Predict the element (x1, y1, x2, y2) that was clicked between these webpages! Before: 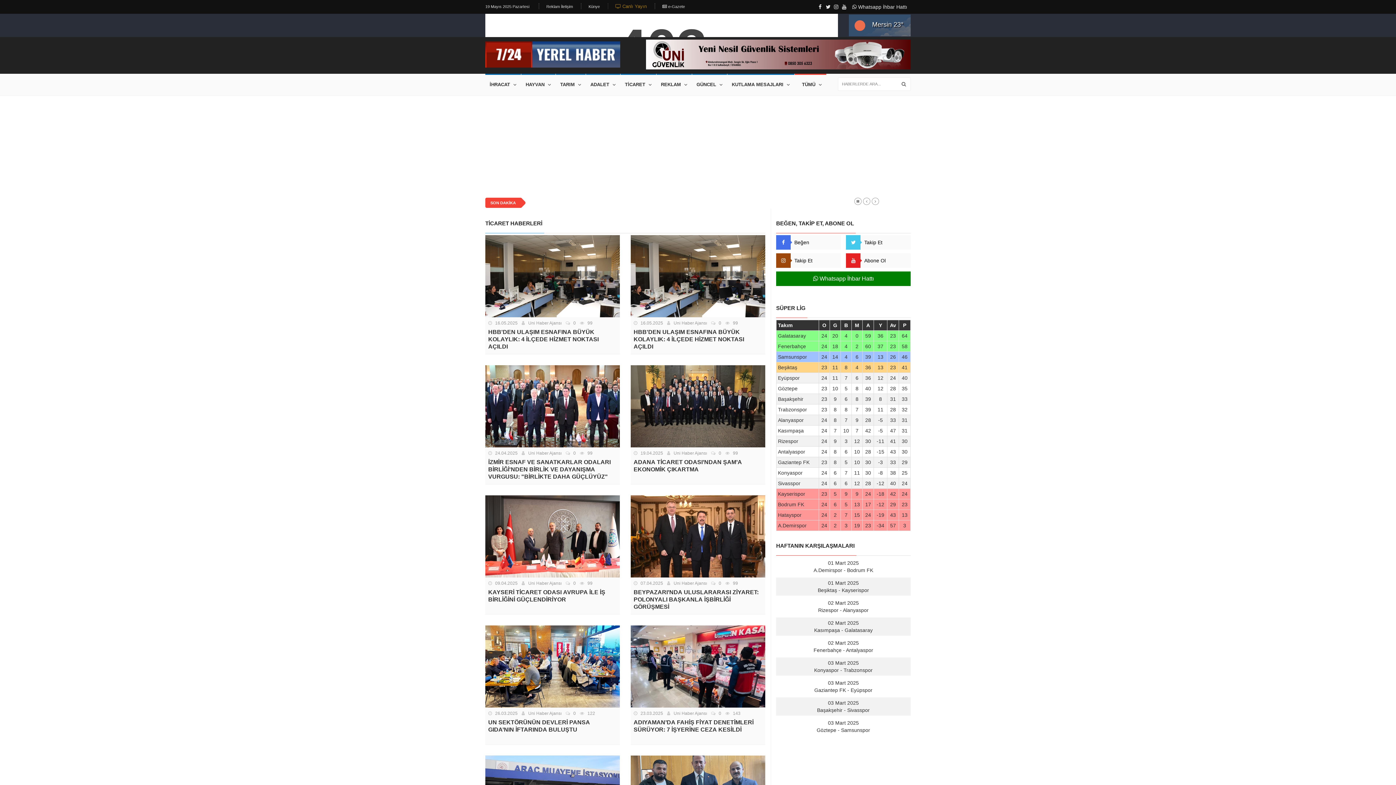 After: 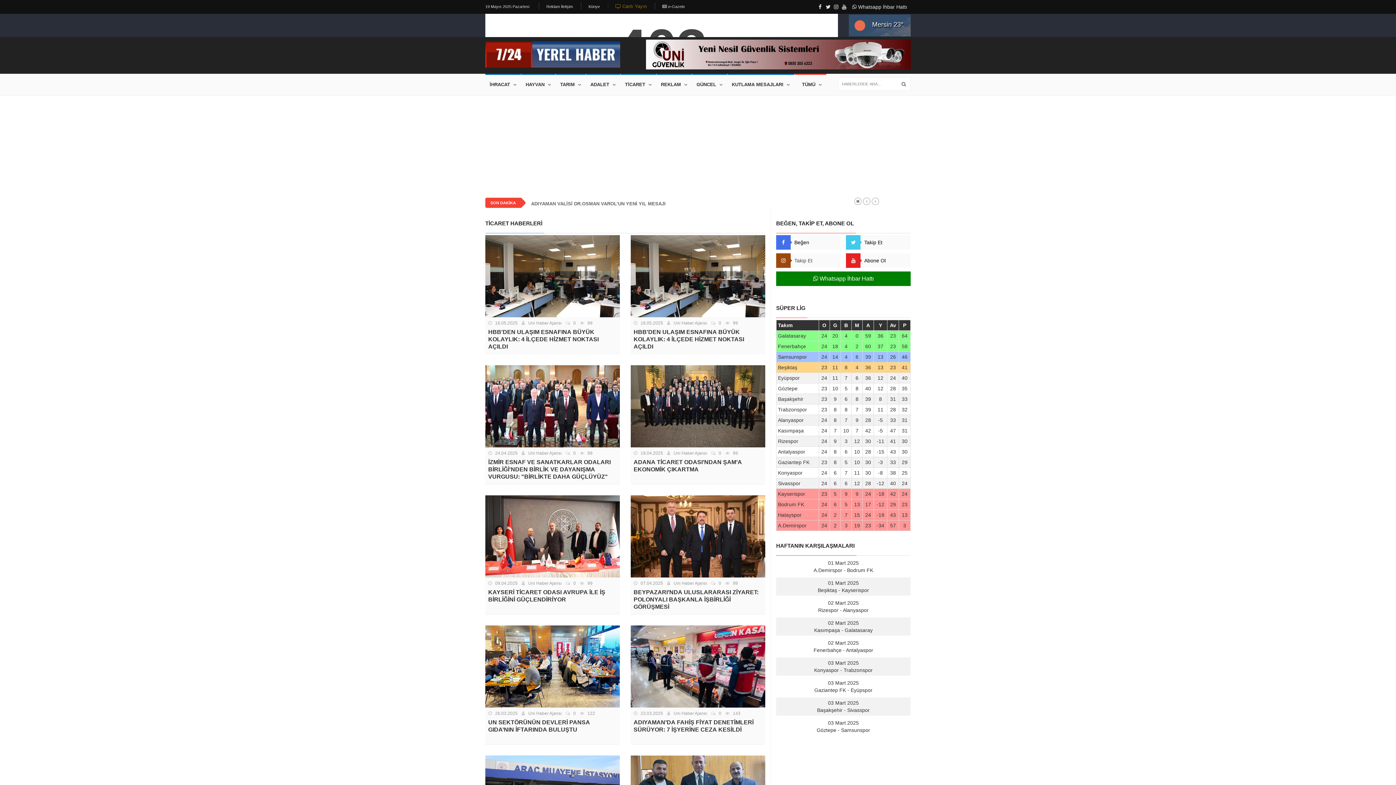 Action: bbox: (794, 253, 816, 267) label: Takip Et